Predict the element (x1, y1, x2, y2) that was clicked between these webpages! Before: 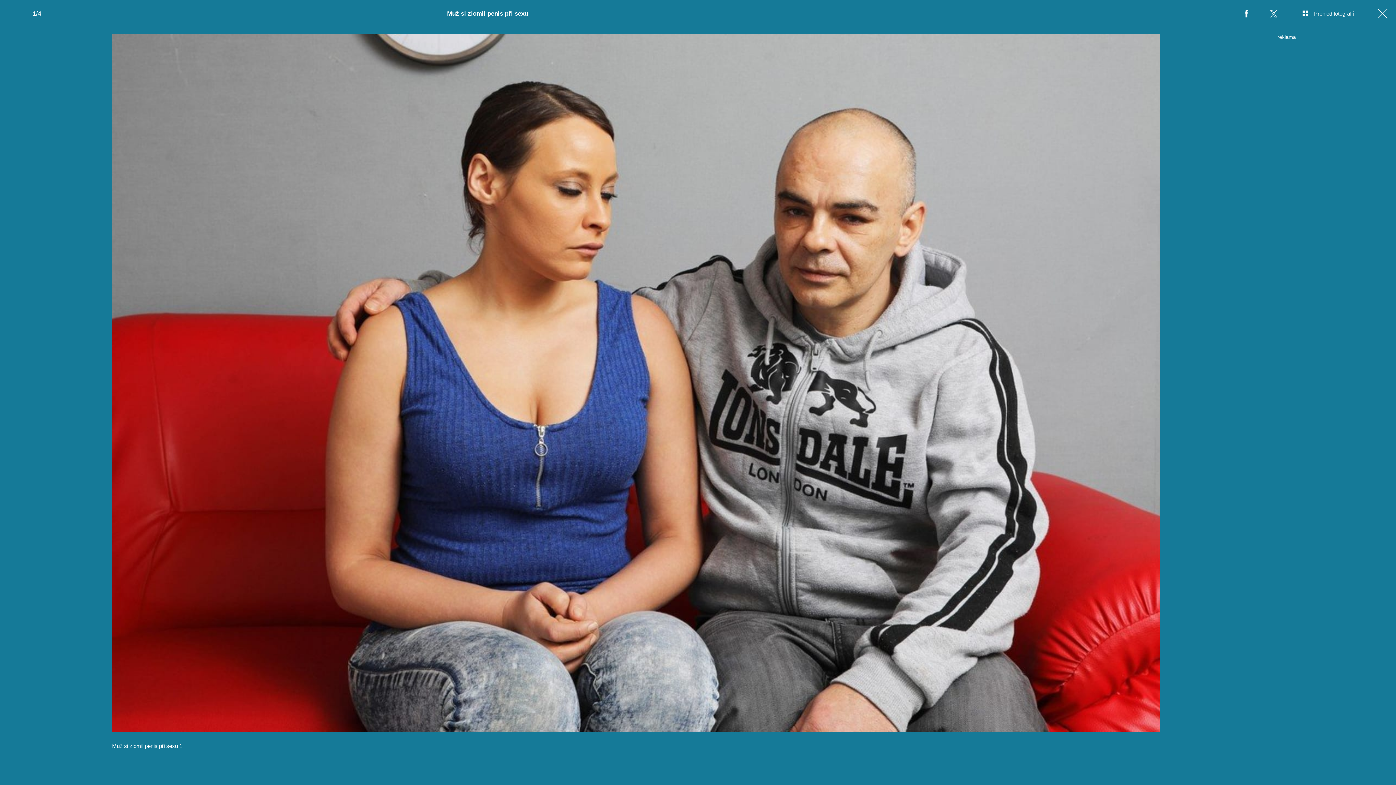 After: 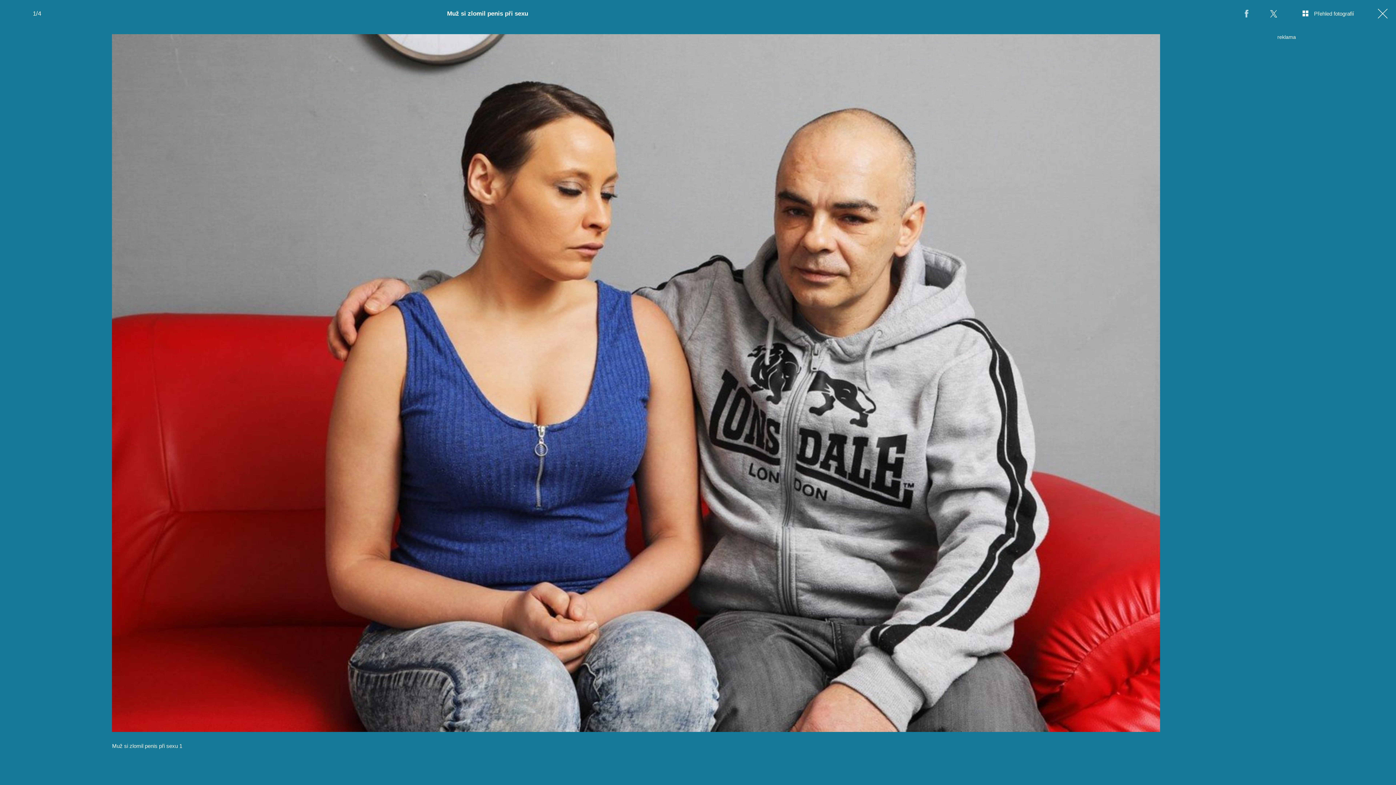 Action: bbox: (1233, 0, 1260, 27)